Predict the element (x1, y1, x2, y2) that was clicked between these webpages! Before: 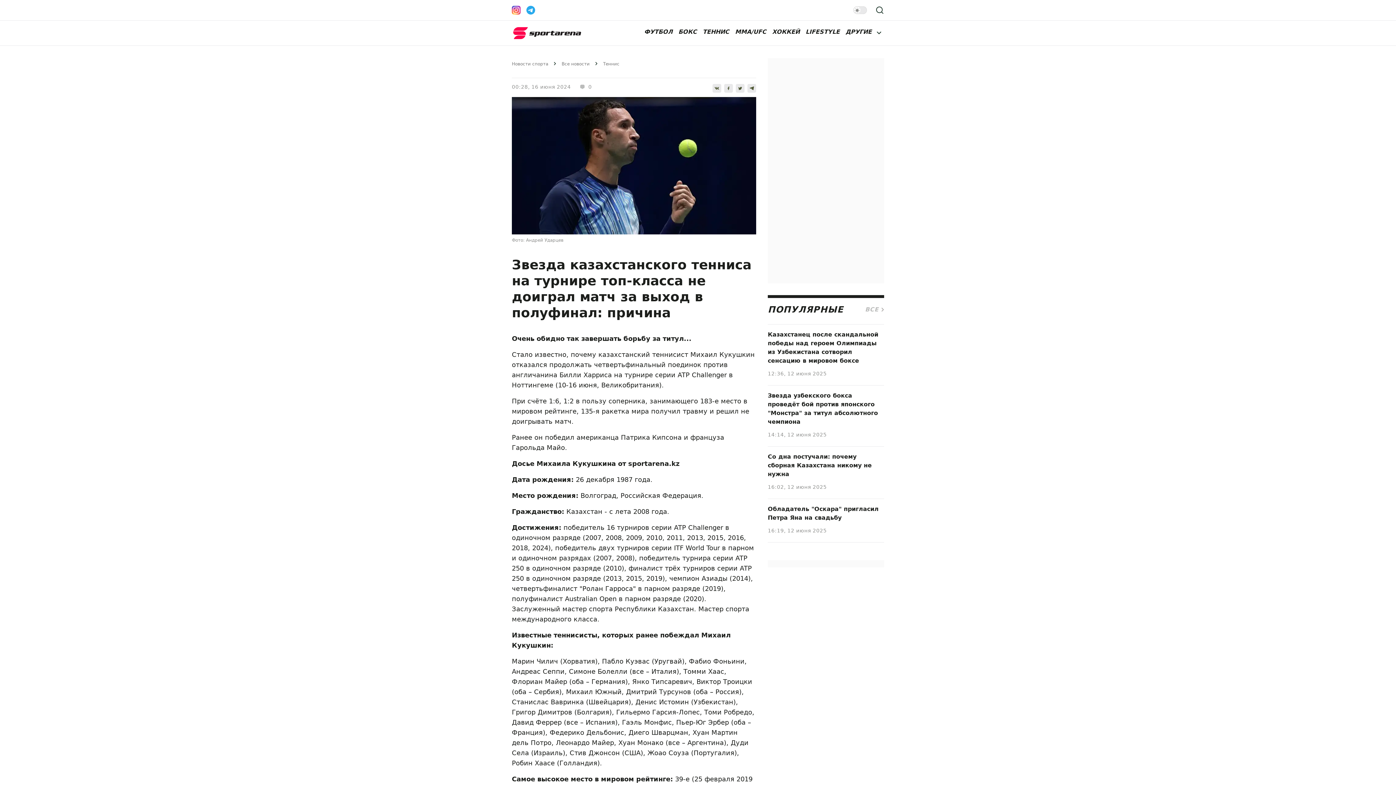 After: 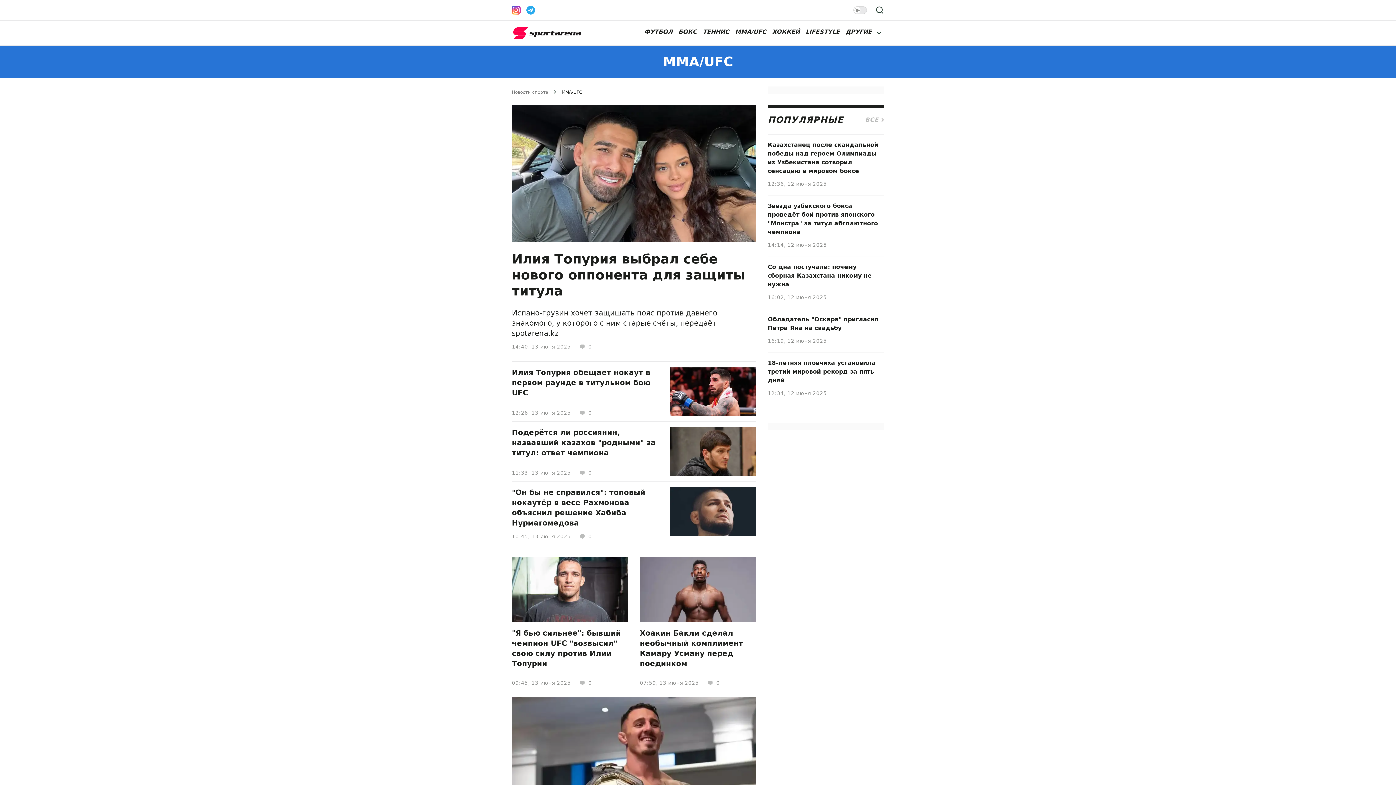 Action: bbox: (735, 28, 766, 37) label: MMA/UFC